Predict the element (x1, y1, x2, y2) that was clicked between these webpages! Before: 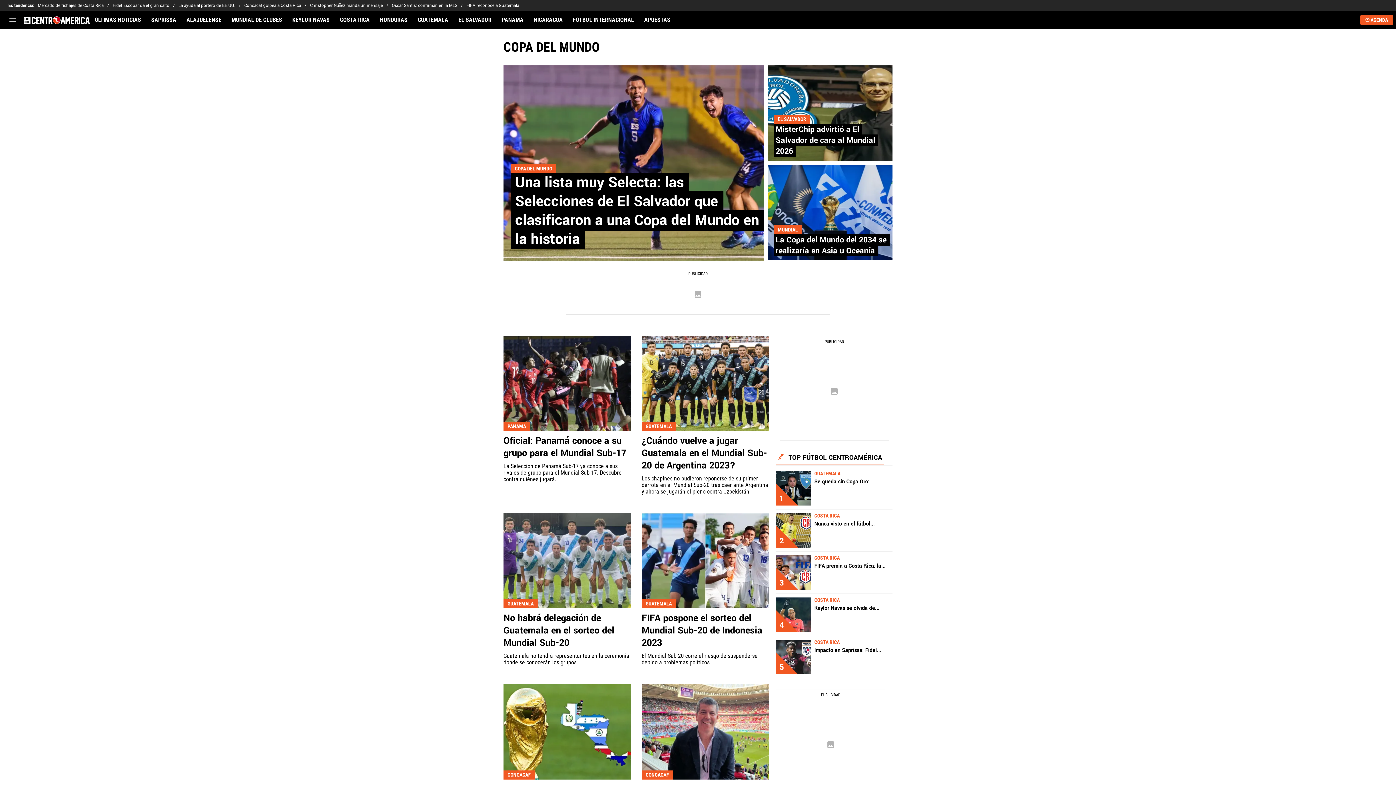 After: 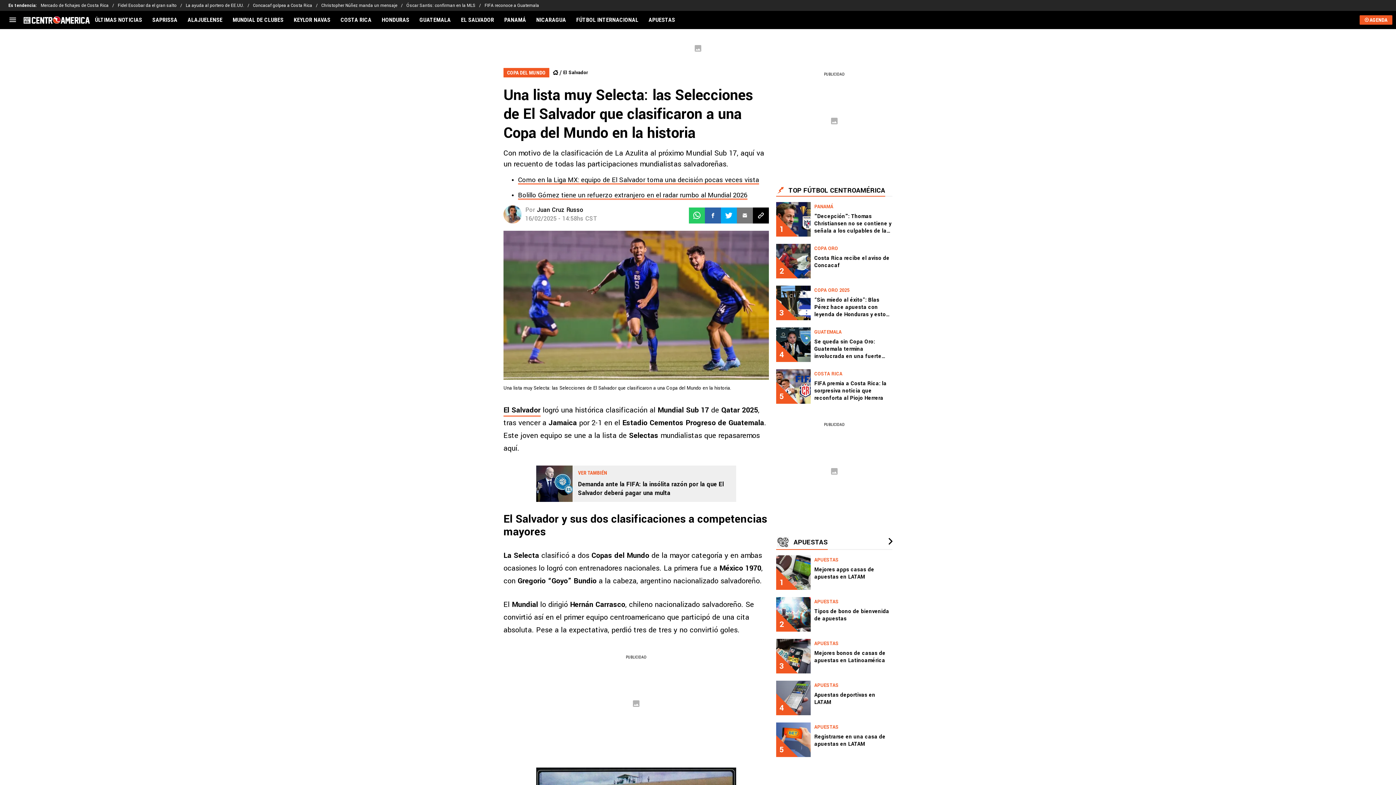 Action: bbox: (510, 172, 764, 249) label: Una lista muy Selecta: las Selecciones de El Salvador que clasificaron a una Copa del Mundo en la historia